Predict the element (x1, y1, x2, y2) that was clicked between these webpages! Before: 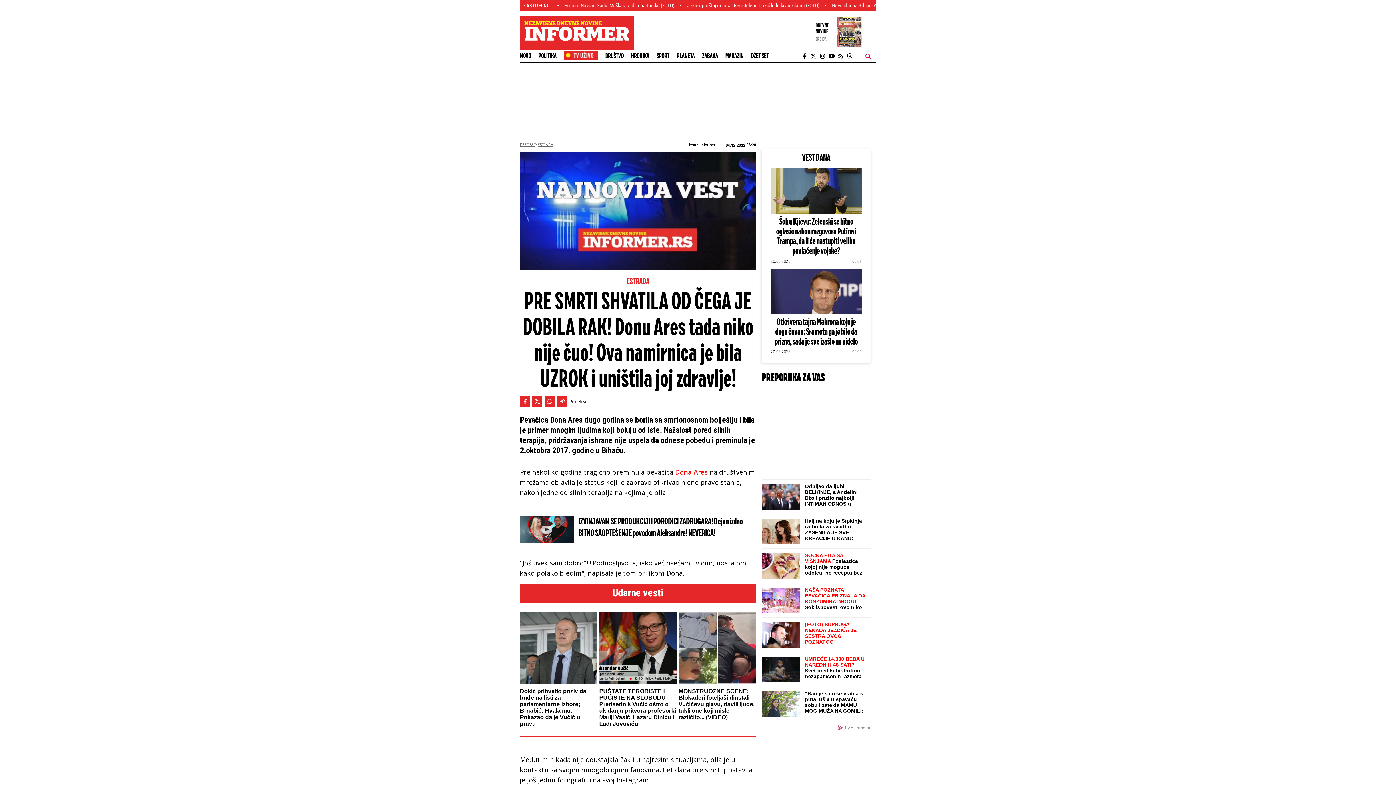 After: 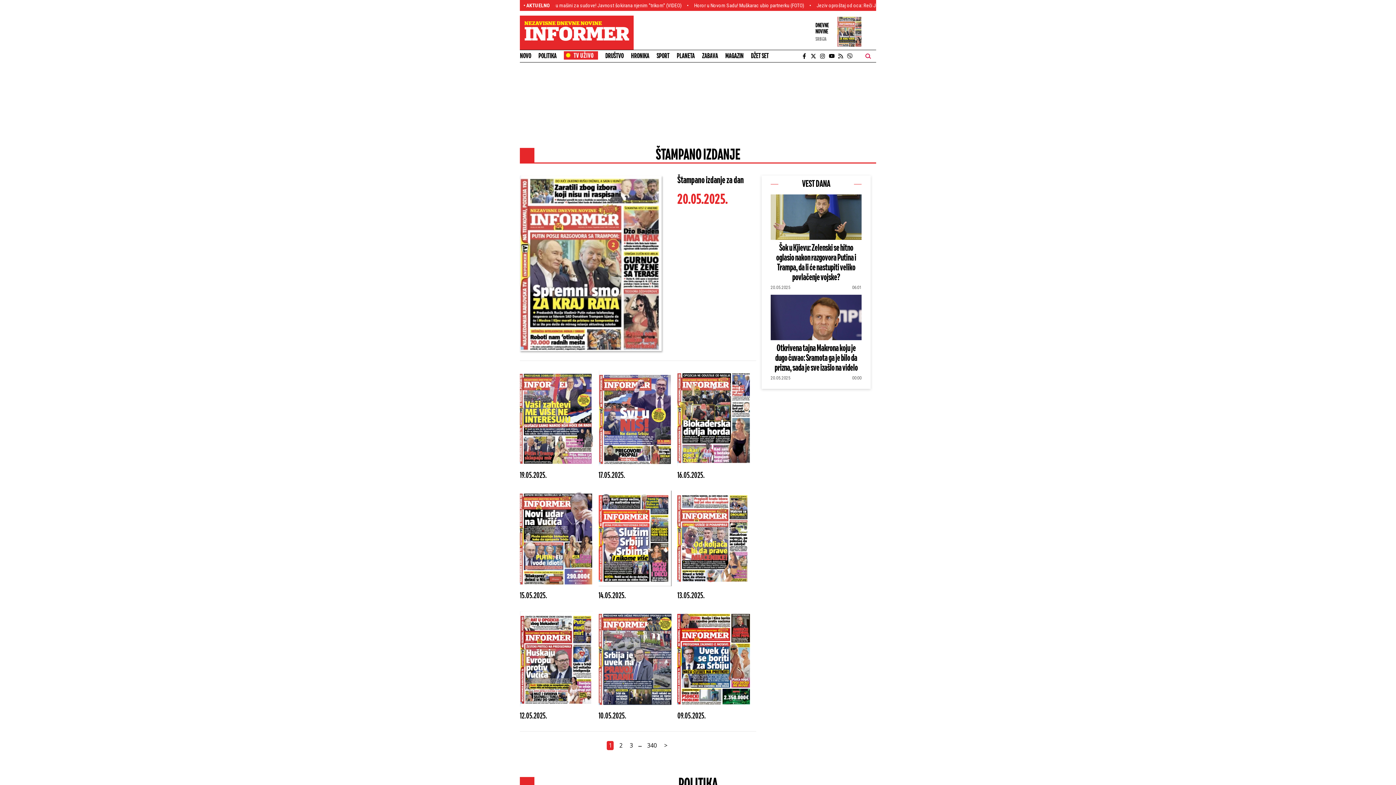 Action: bbox: (837, 15, 862, 49)